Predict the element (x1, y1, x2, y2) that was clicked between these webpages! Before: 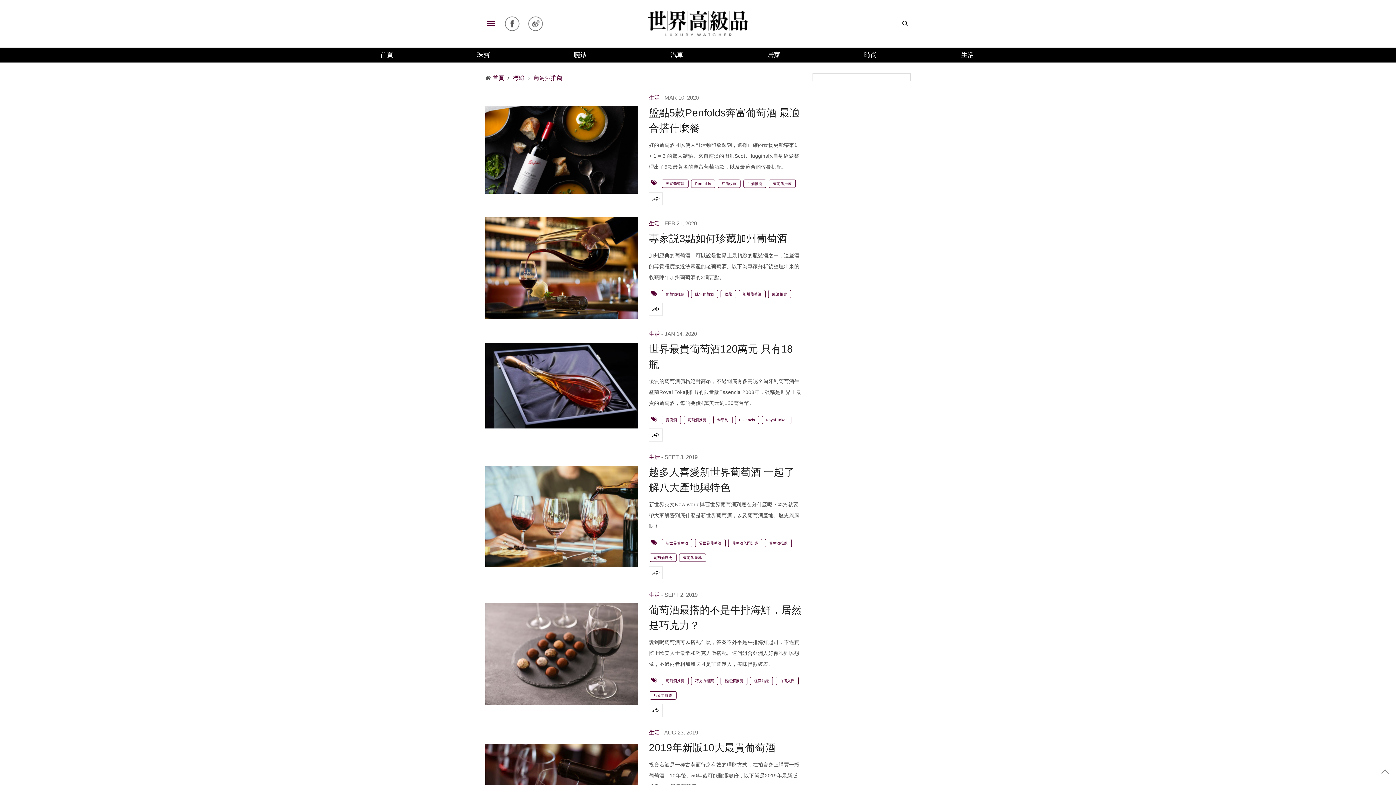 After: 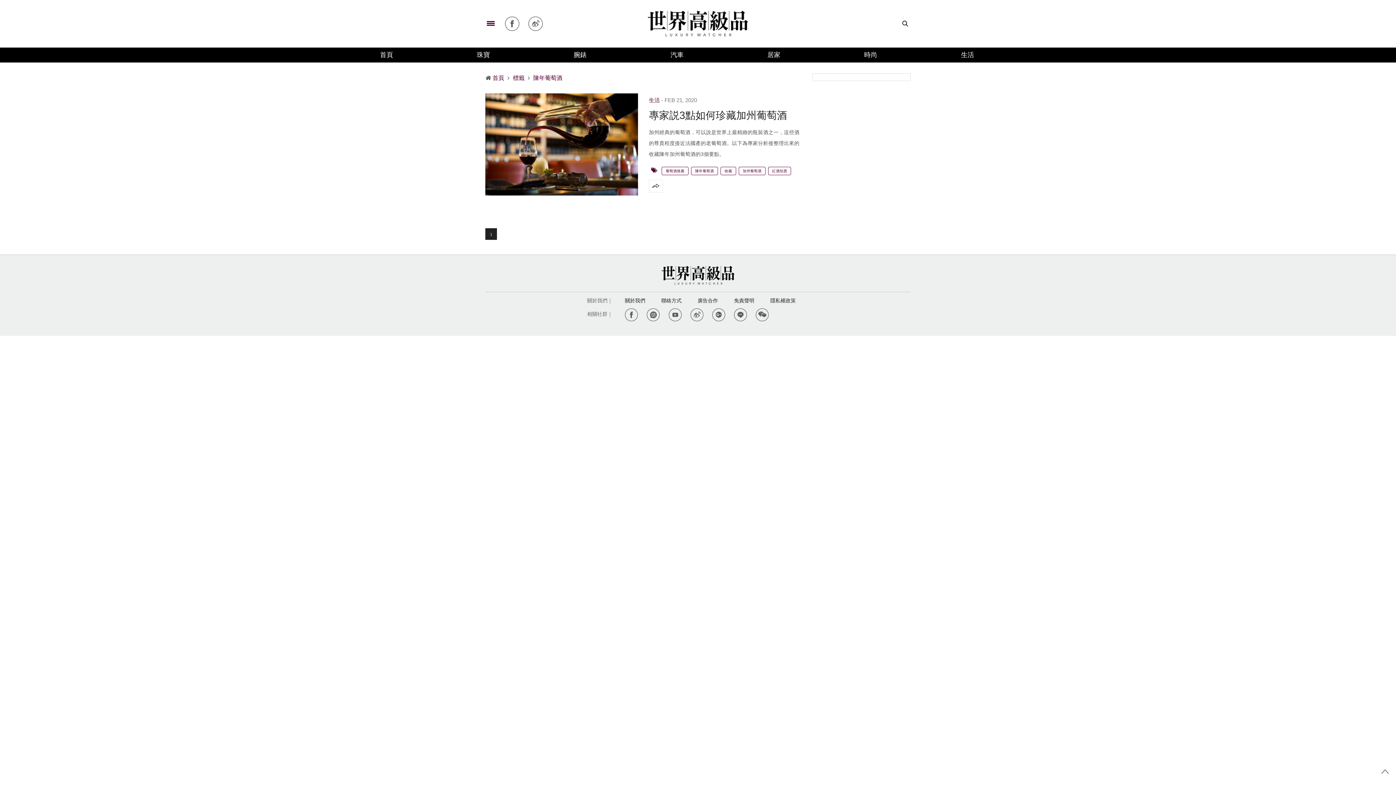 Action: bbox: (690, 292, 718, 296) label: 陳年葡萄酒